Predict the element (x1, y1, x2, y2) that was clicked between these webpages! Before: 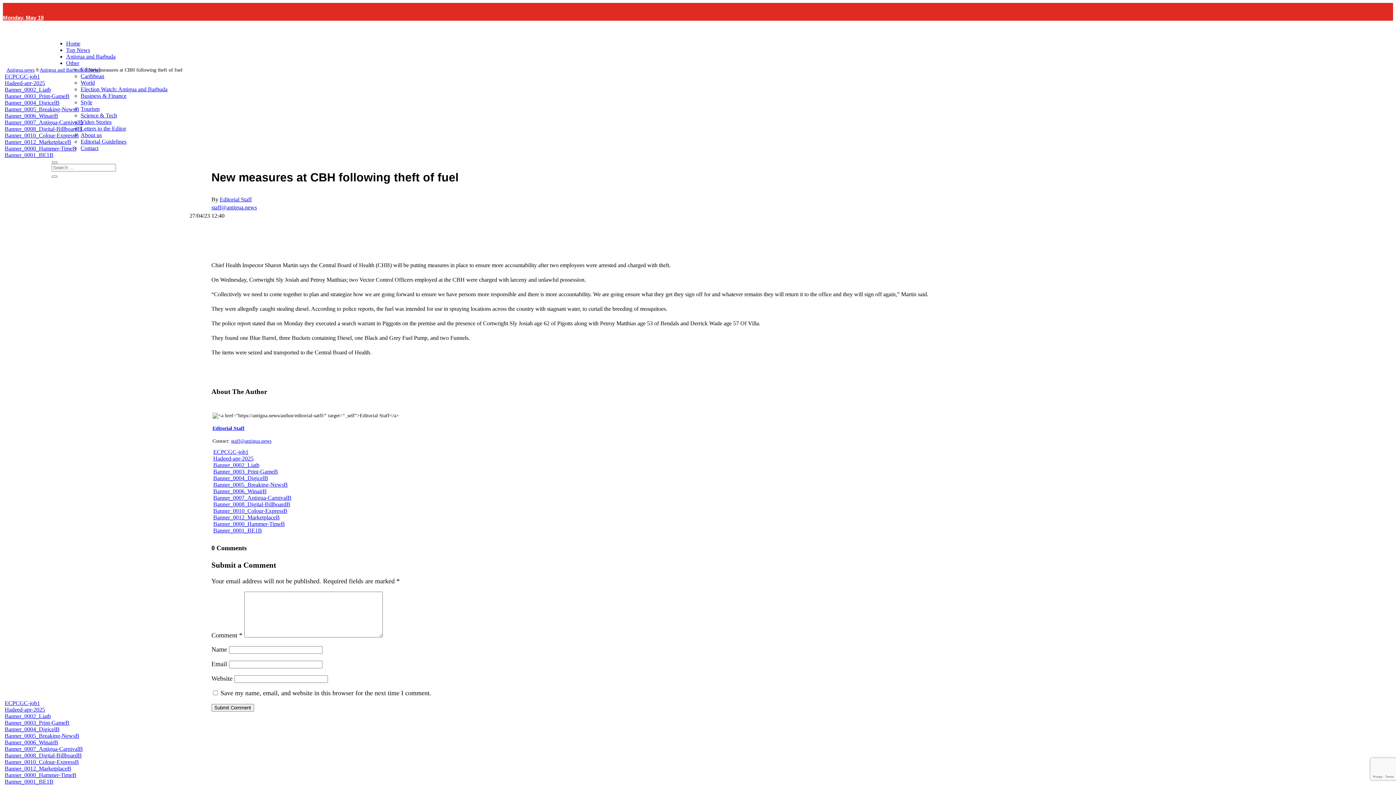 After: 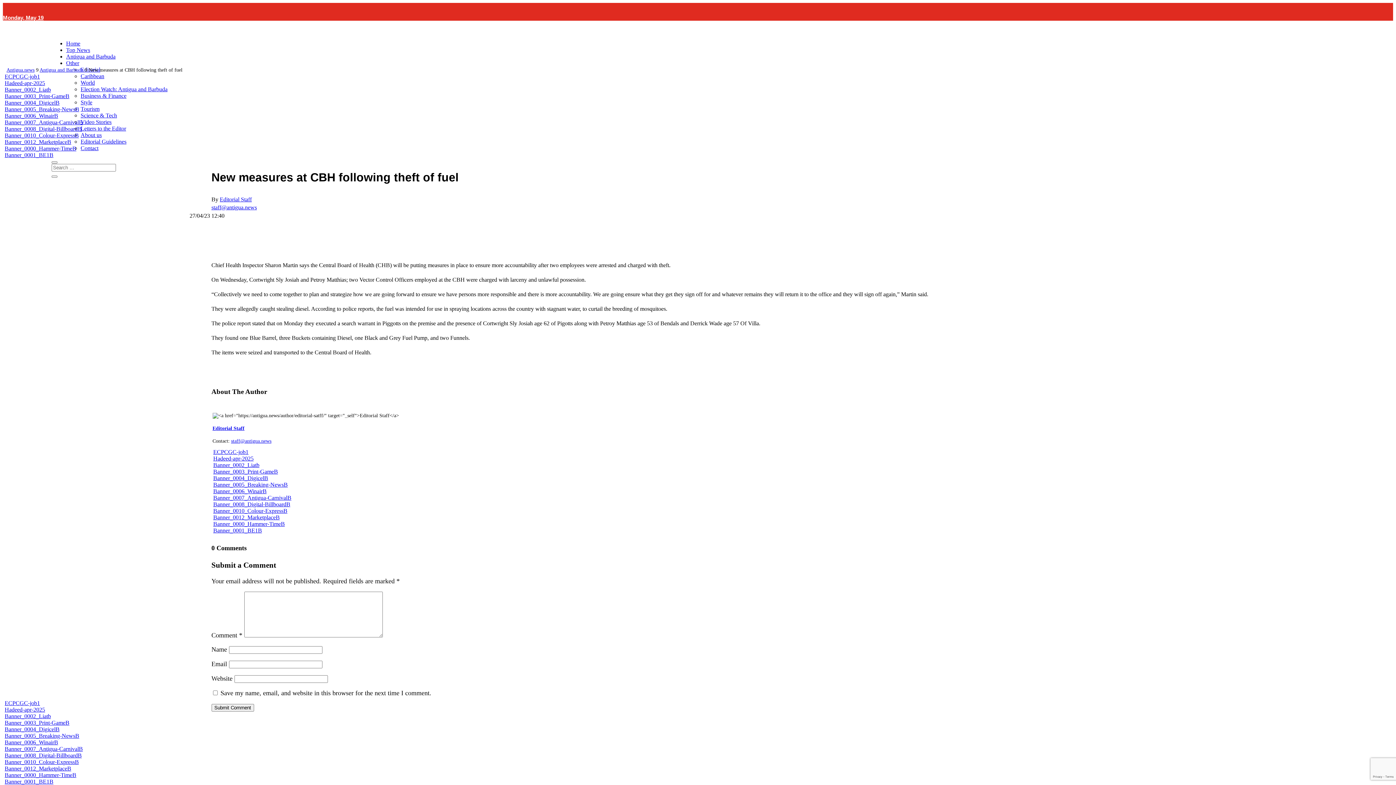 Action: label: staff@antigua.news bbox: (211, 204, 256, 210)